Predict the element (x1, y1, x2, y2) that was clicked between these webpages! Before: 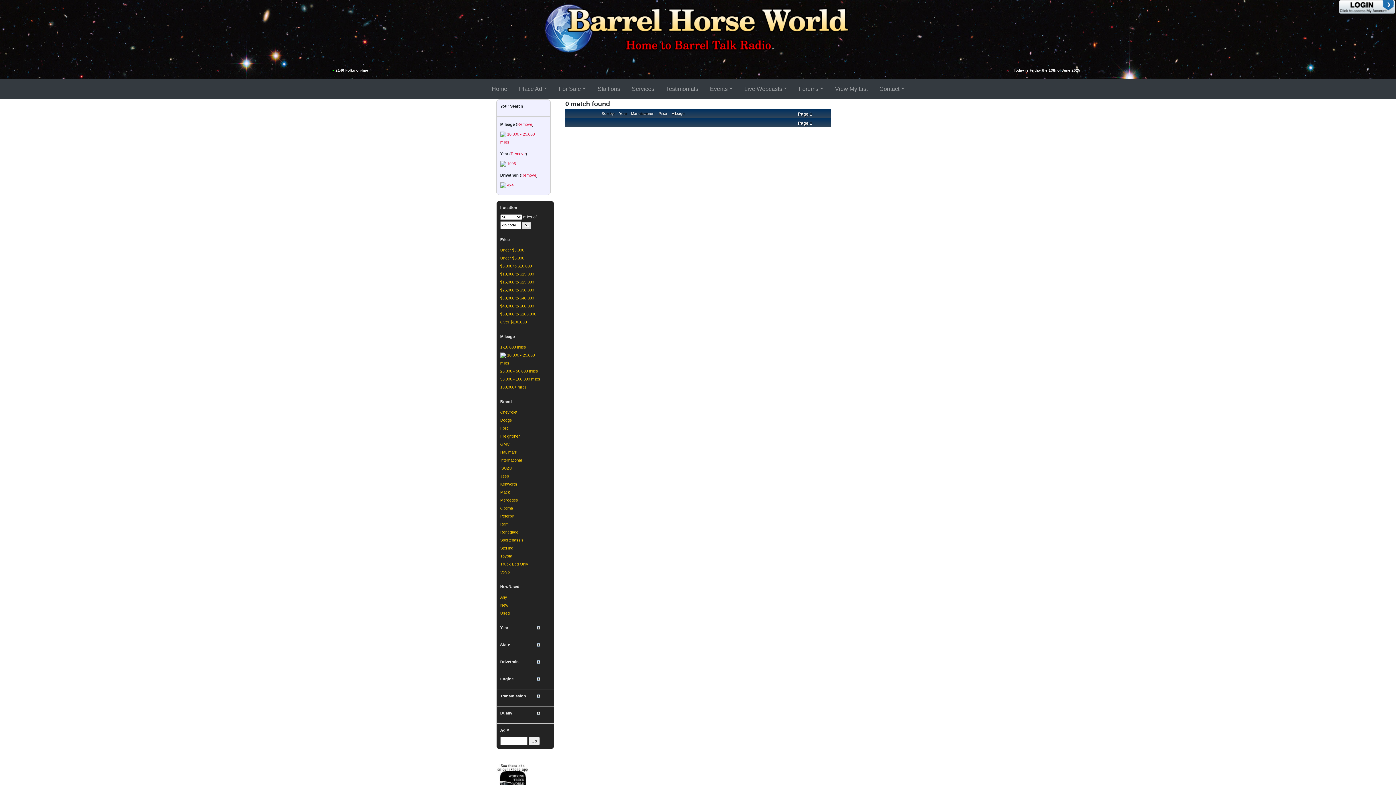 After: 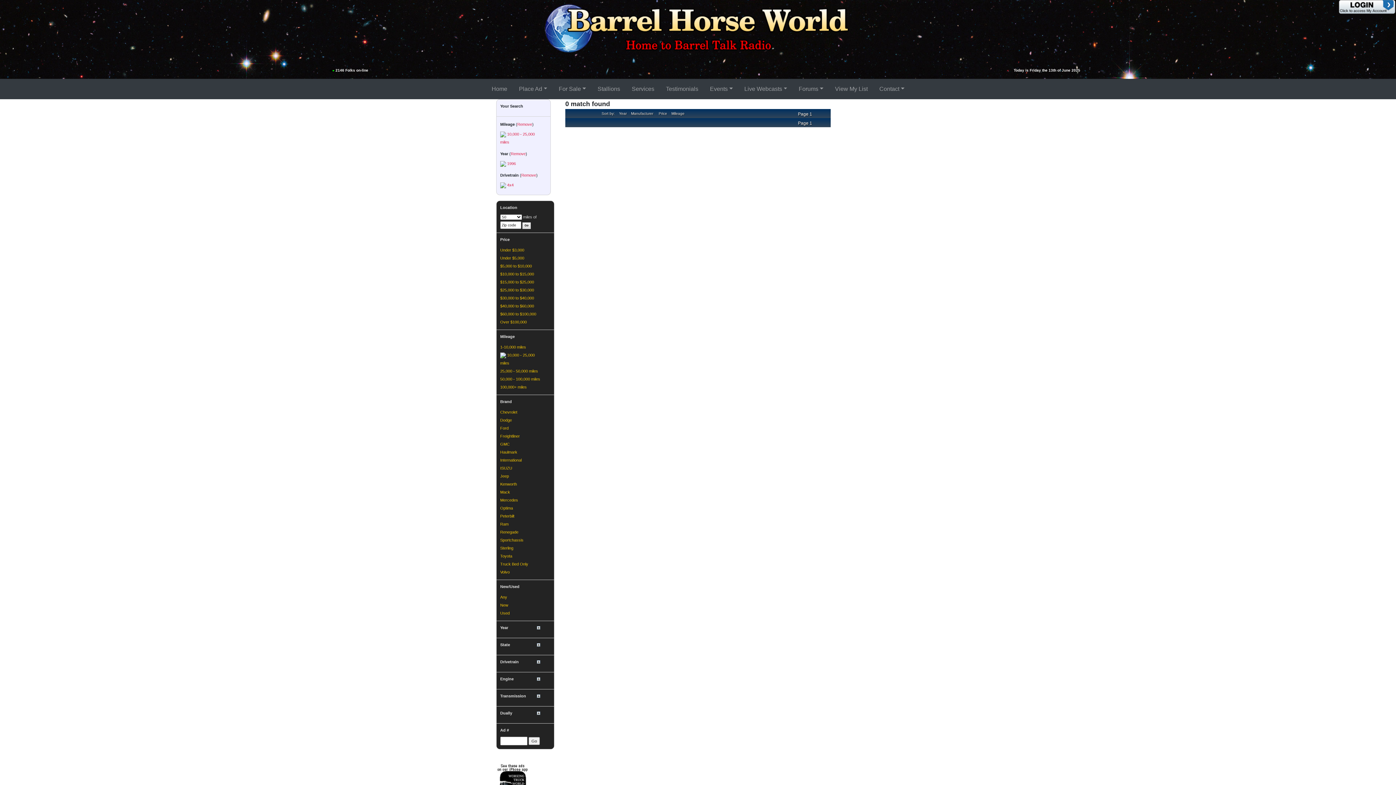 Action: label: Year bbox: (619, 111, 626, 115)